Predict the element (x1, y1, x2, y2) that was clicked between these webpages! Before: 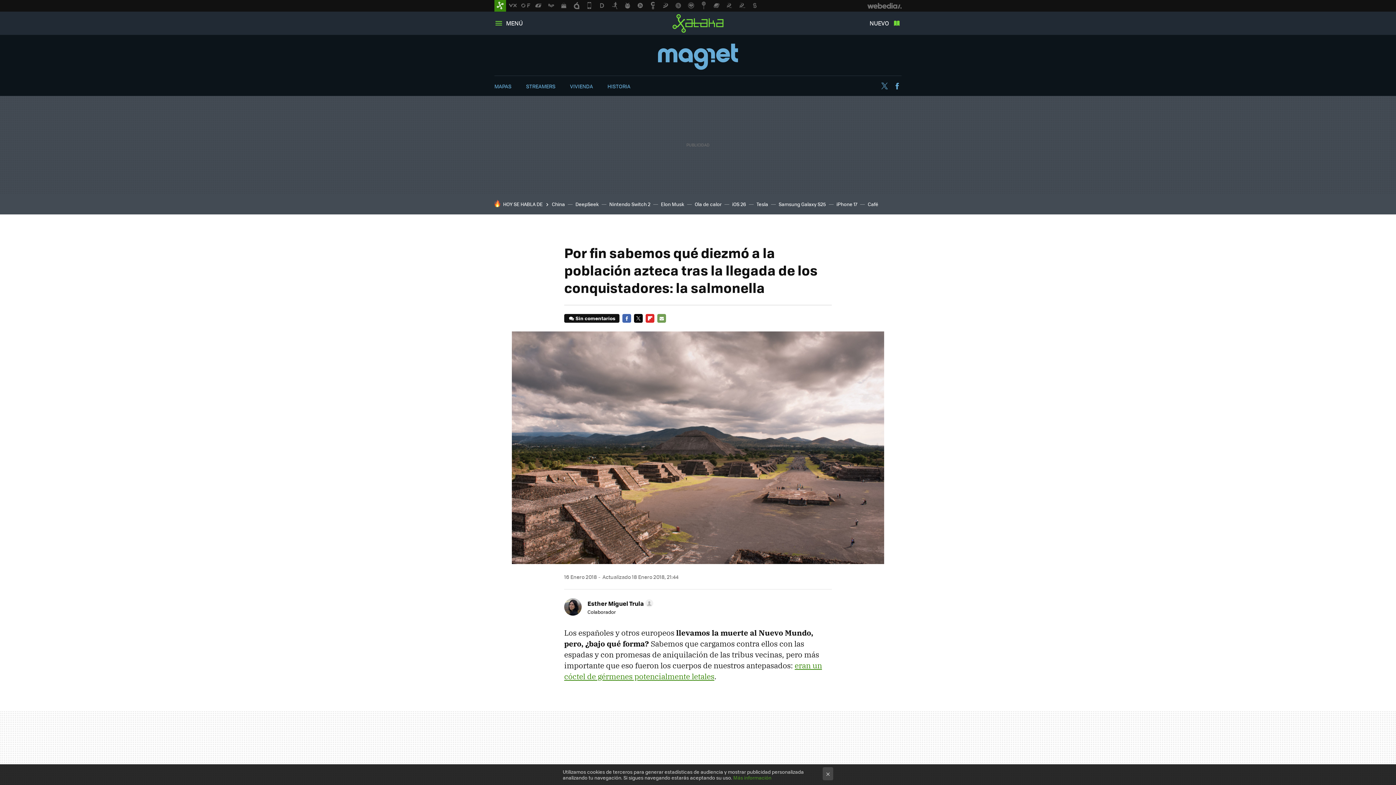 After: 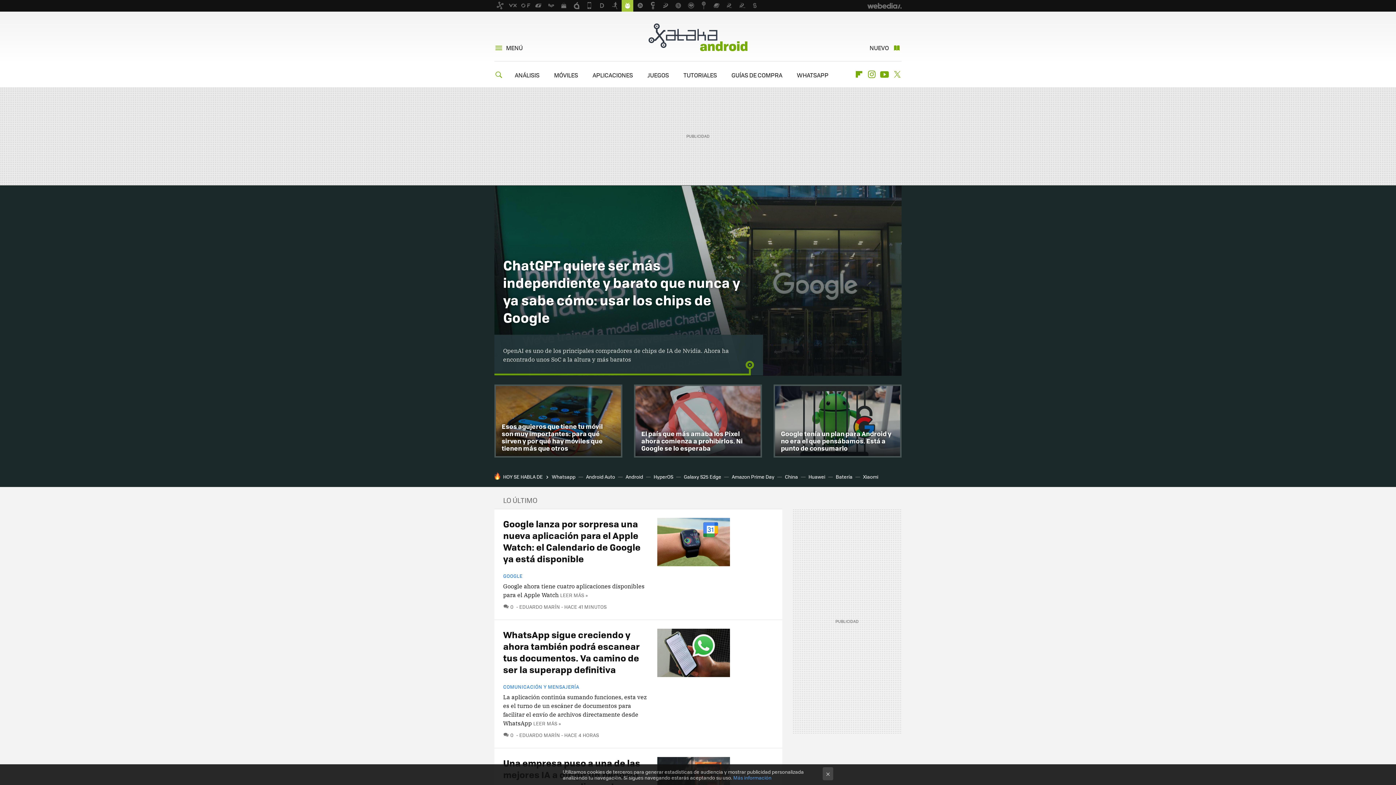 Action: bbox: (621, 0, 633, 11)